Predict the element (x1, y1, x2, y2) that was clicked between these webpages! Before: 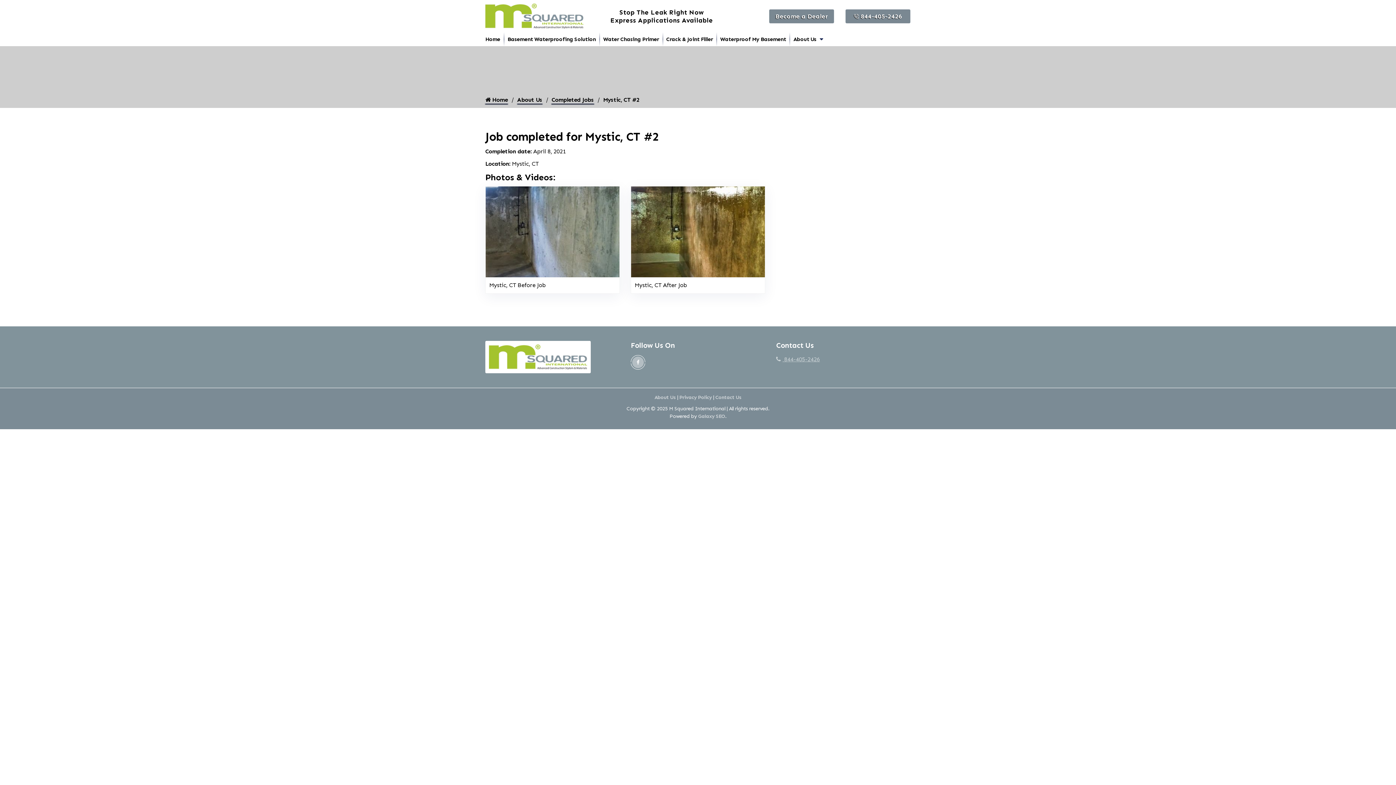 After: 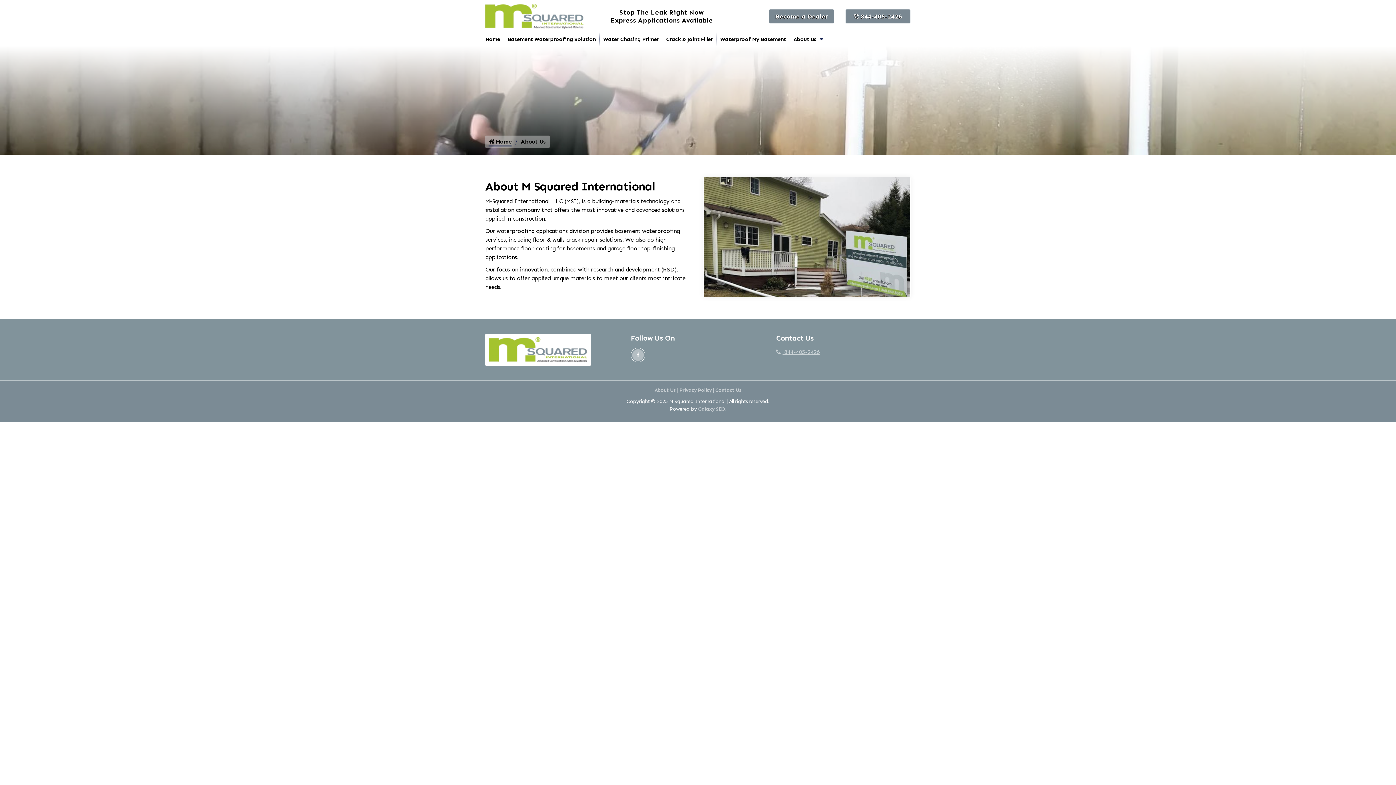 Action: label: About Us bbox: (517, 95, 542, 104)